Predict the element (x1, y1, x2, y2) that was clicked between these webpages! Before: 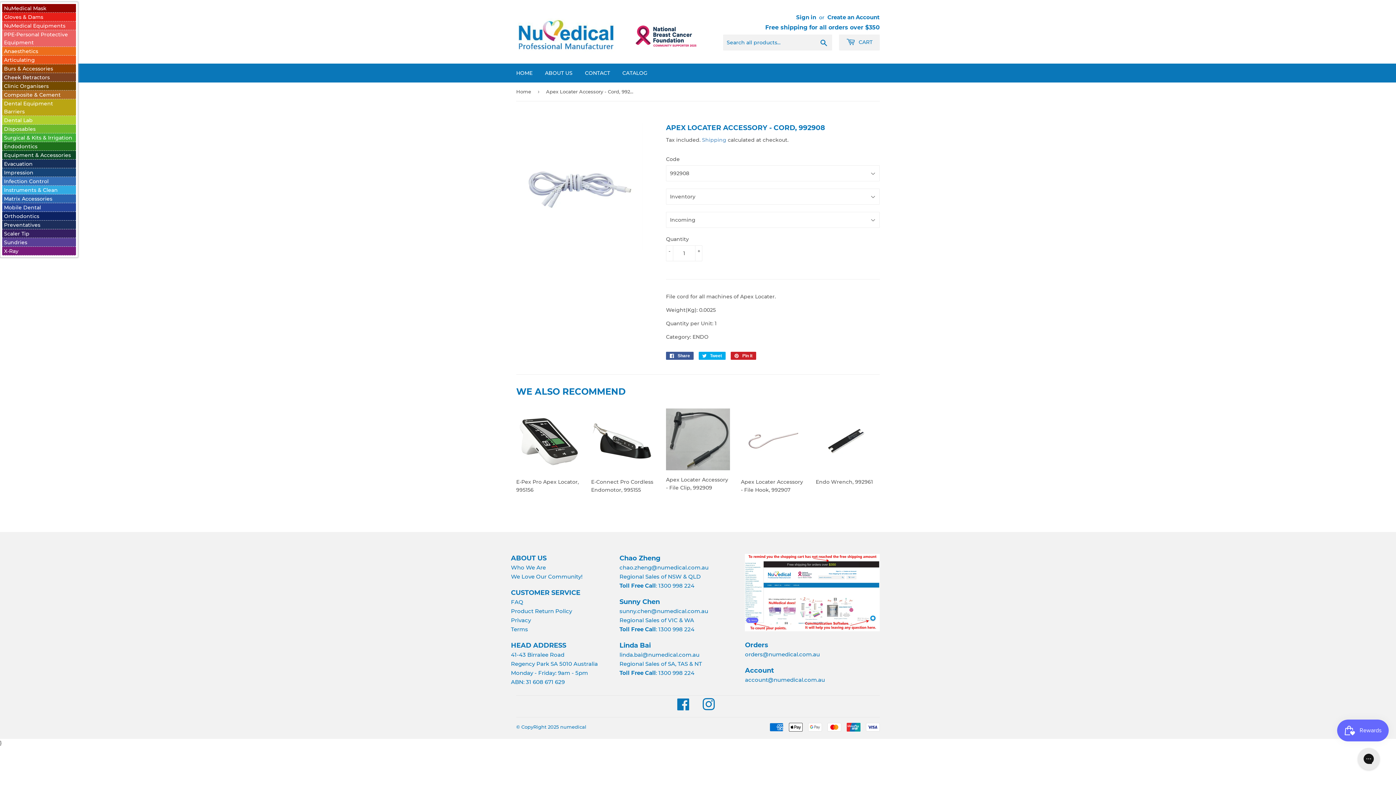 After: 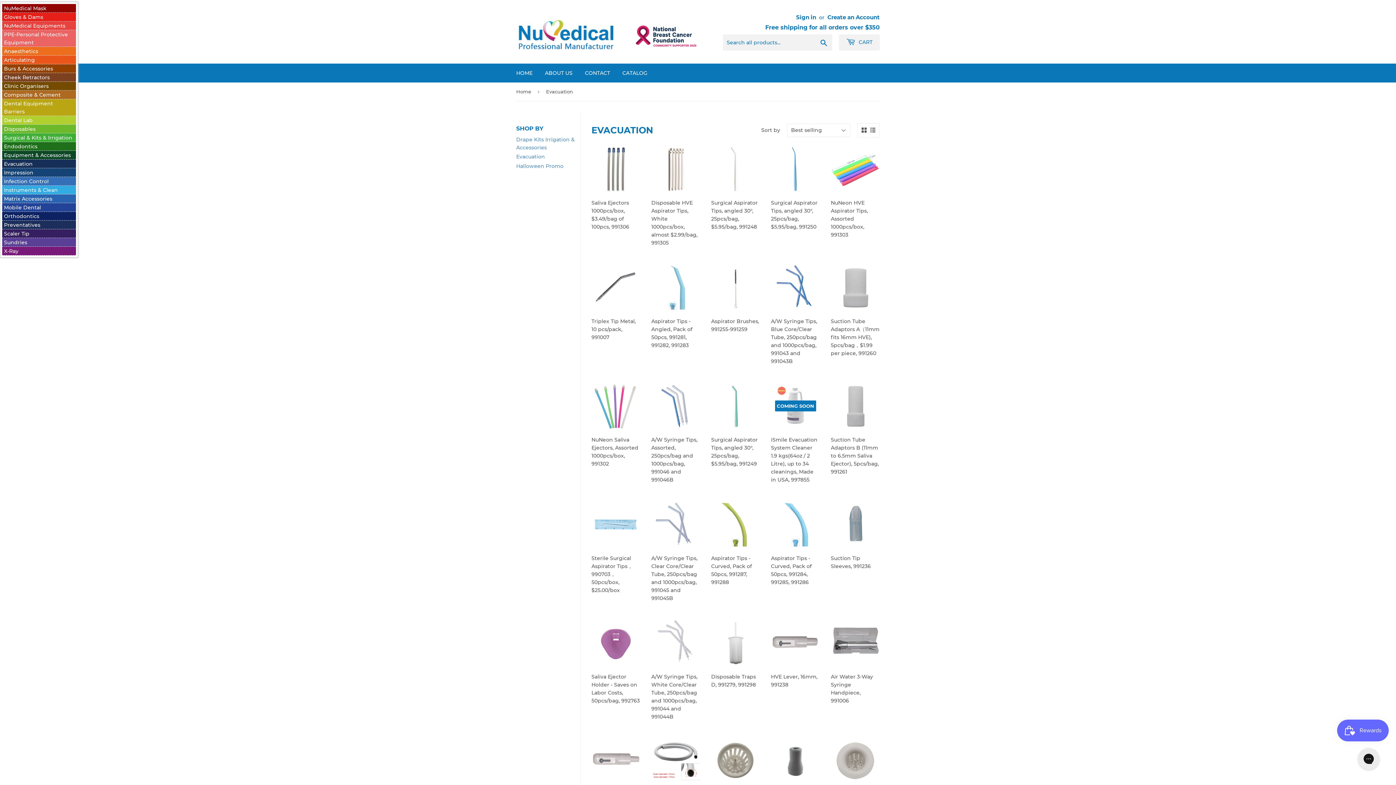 Action: bbox: (4, 160, 32, 167) label: Evacuation